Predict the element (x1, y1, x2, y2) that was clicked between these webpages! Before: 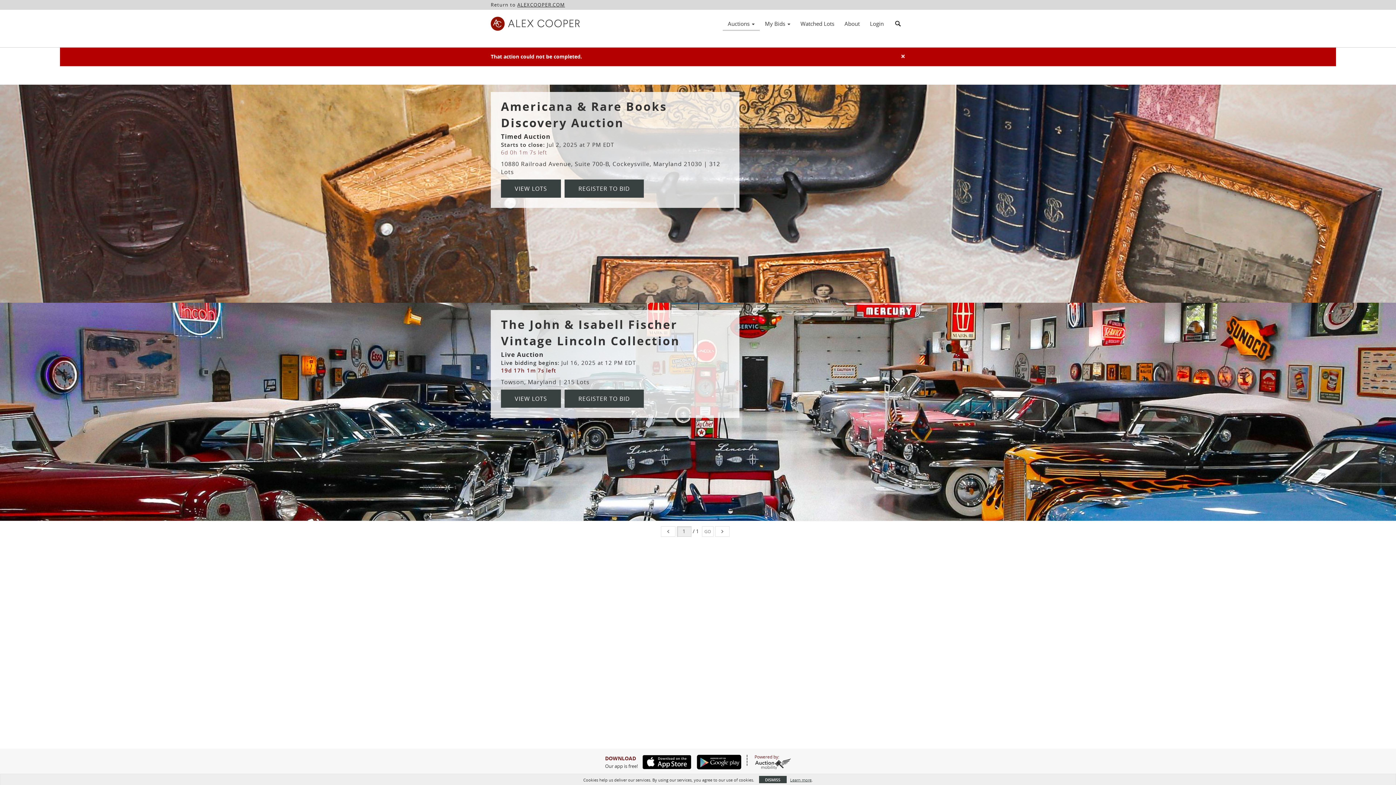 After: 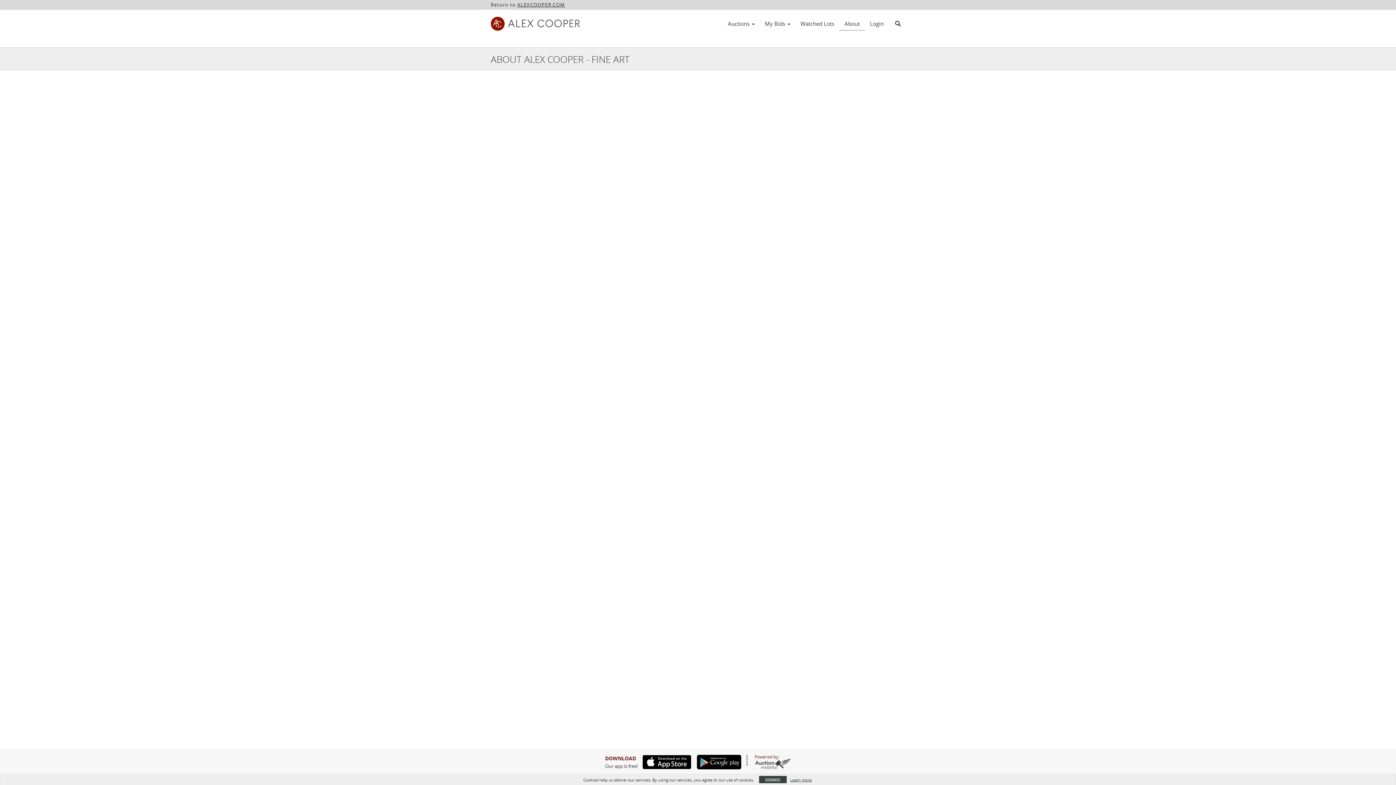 Action: bbox: (839, 17, 865, 29) label: About